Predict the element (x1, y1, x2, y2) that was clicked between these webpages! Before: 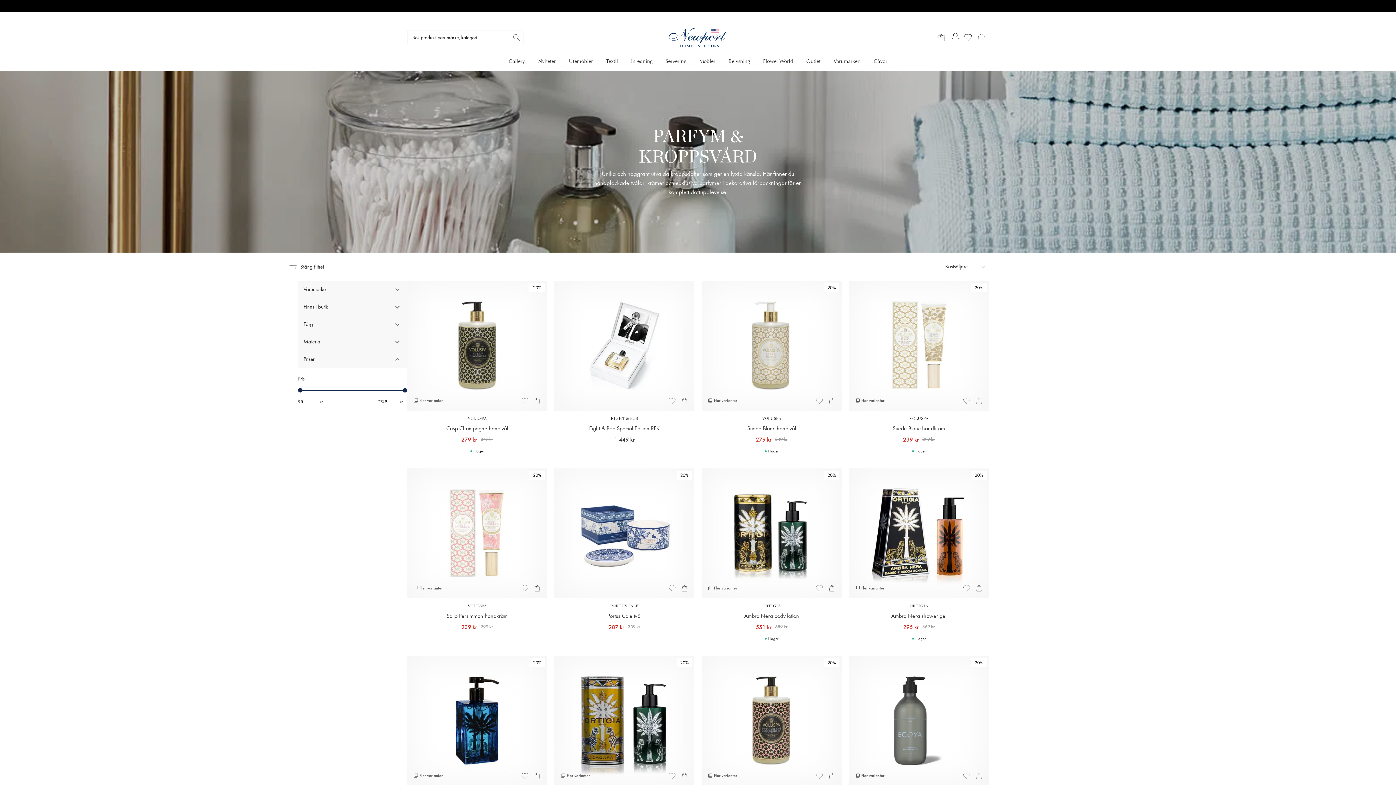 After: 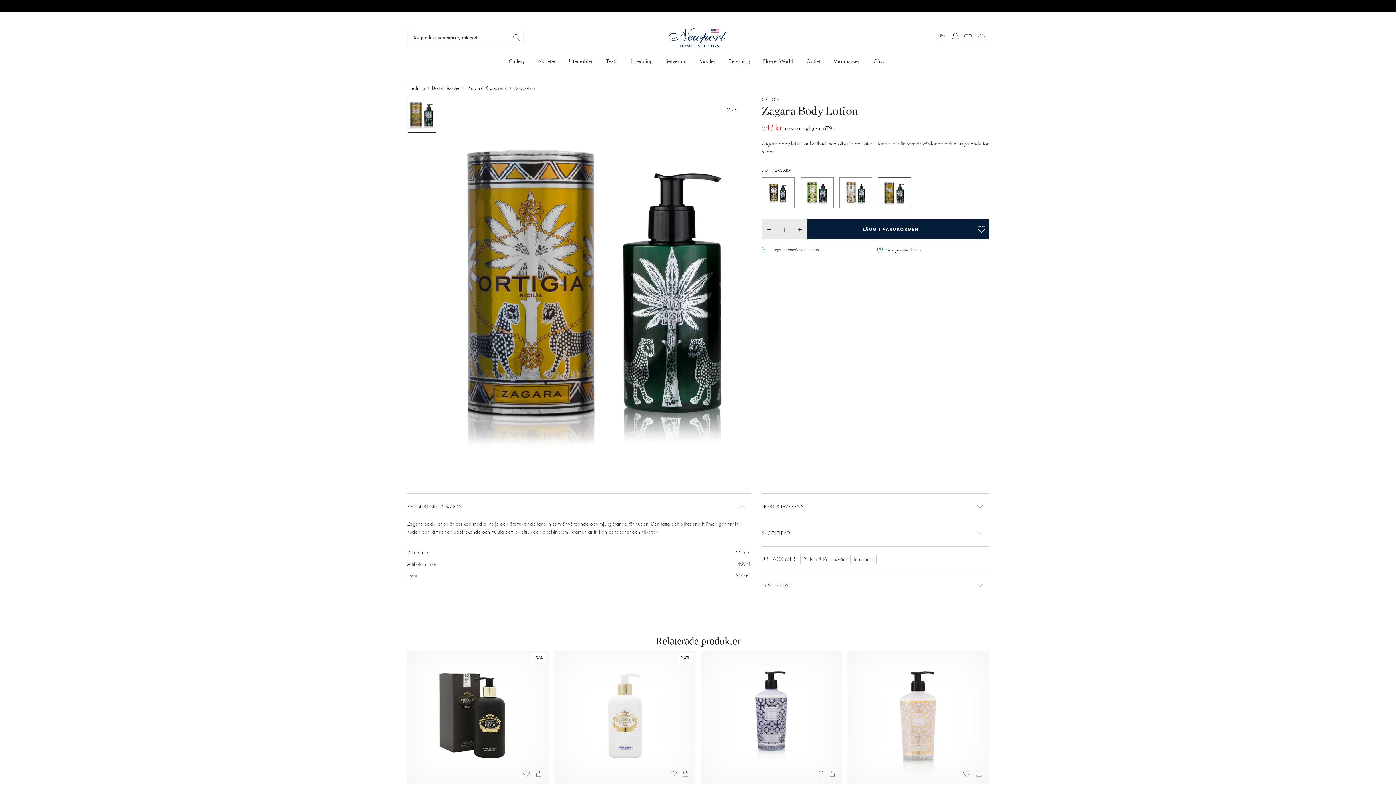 Action: bbox: (554, 656, 694, 836) label: Fler varianter
20%
ORTIGIA
Zagara body lotion
543 kr
679 kr
I lager